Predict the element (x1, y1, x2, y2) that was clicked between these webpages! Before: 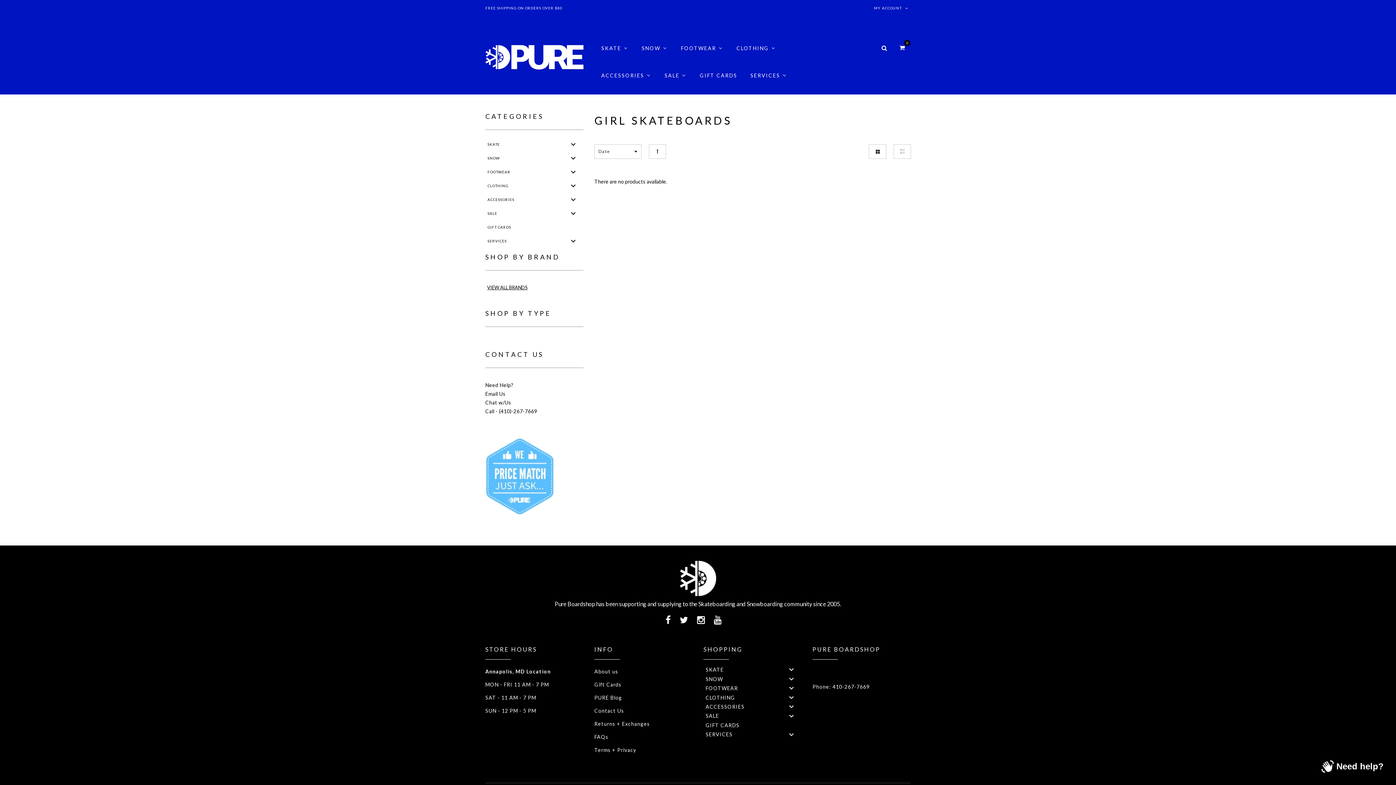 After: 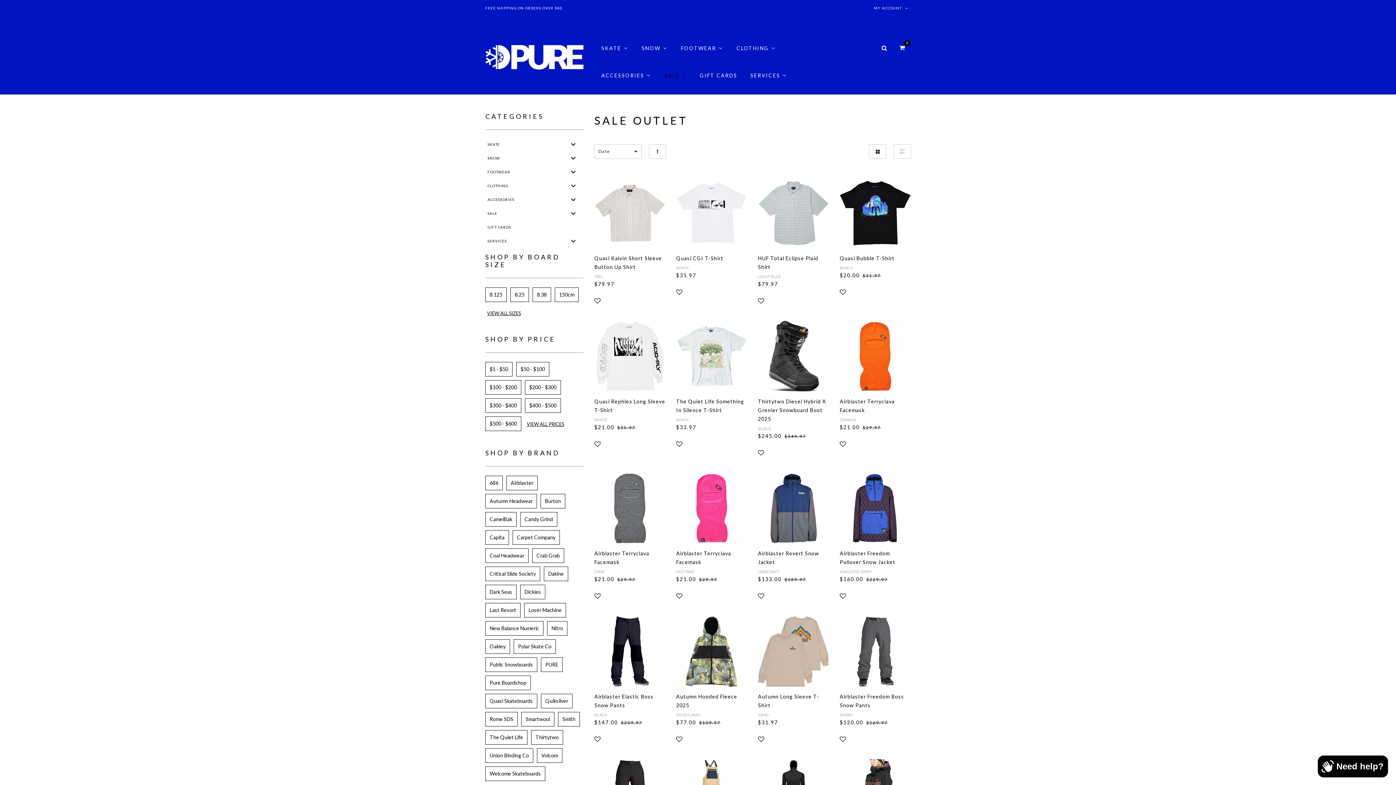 Action: bbox: (485, 206, 583, 220) label: SALE